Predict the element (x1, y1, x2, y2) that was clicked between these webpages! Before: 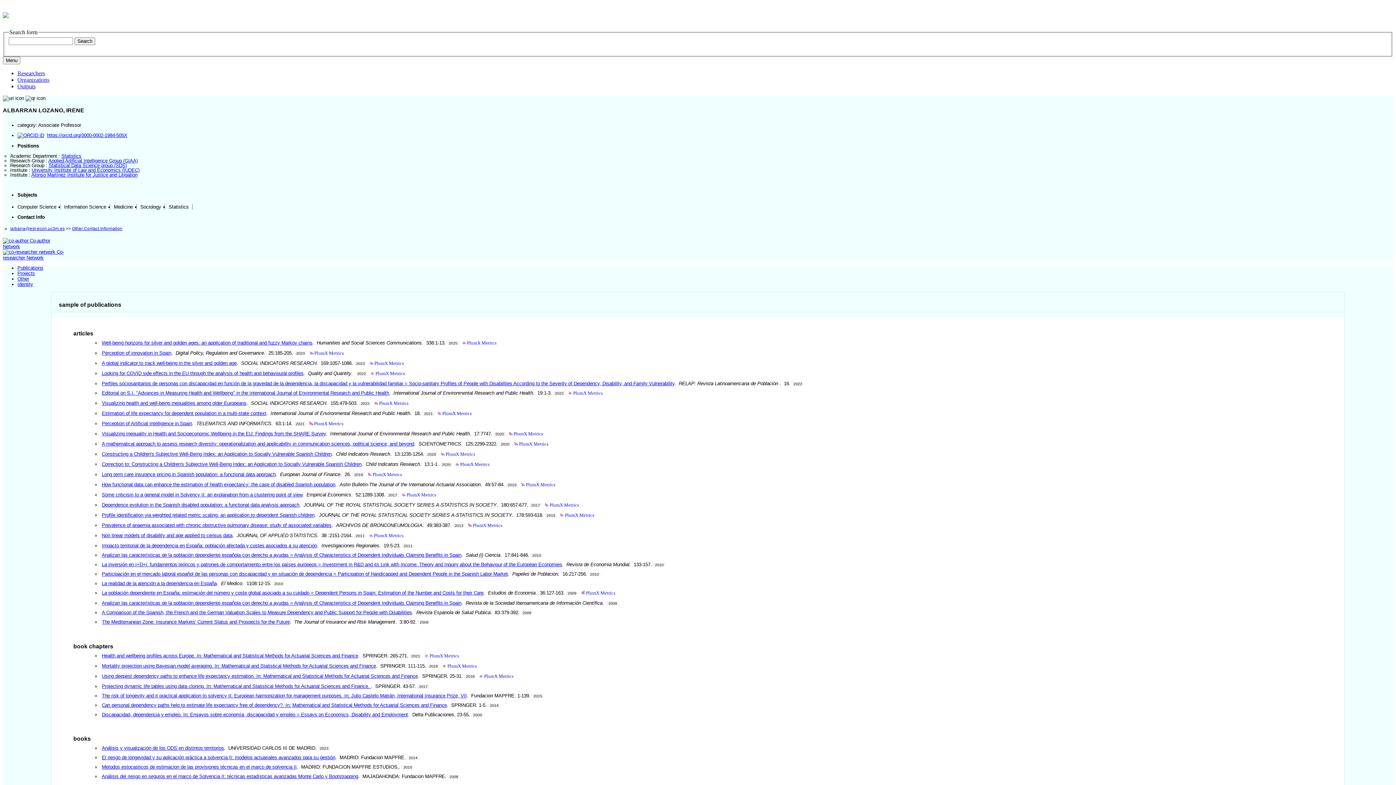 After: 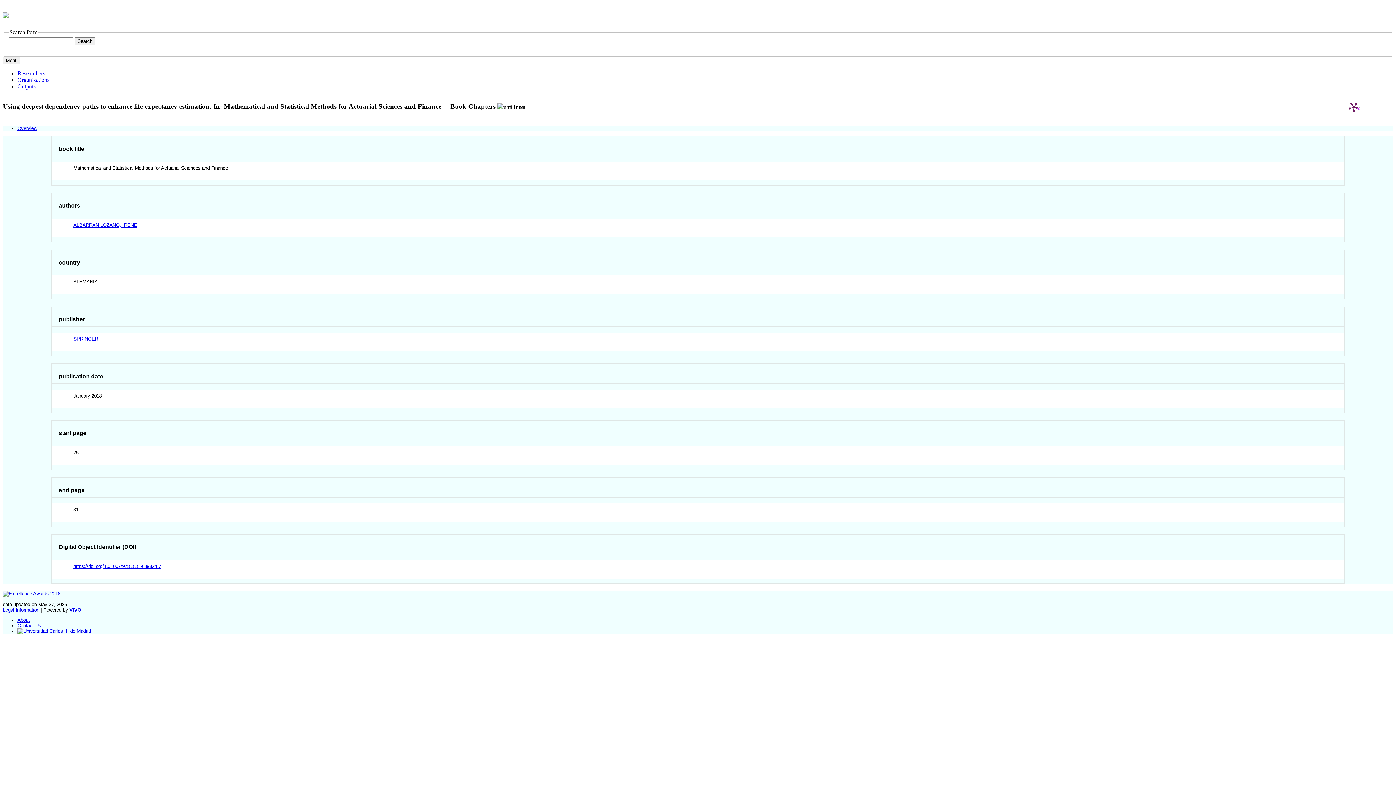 Action: label: Using deepest dependency paths to enhance life expectancy estimation. In: Mathematical and Statistical Methods for Actuarial Sciences and Finance bbox: (101, 673, 417, 679)